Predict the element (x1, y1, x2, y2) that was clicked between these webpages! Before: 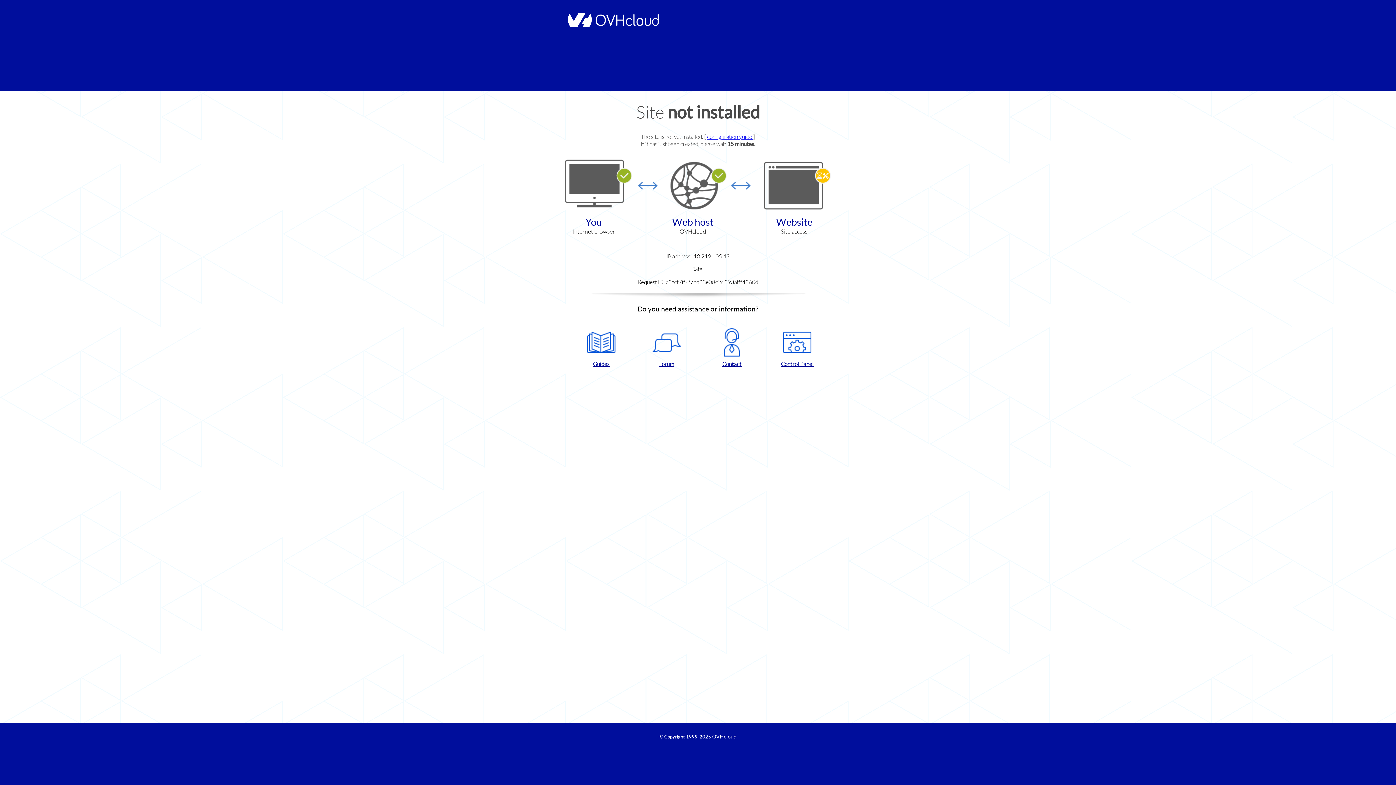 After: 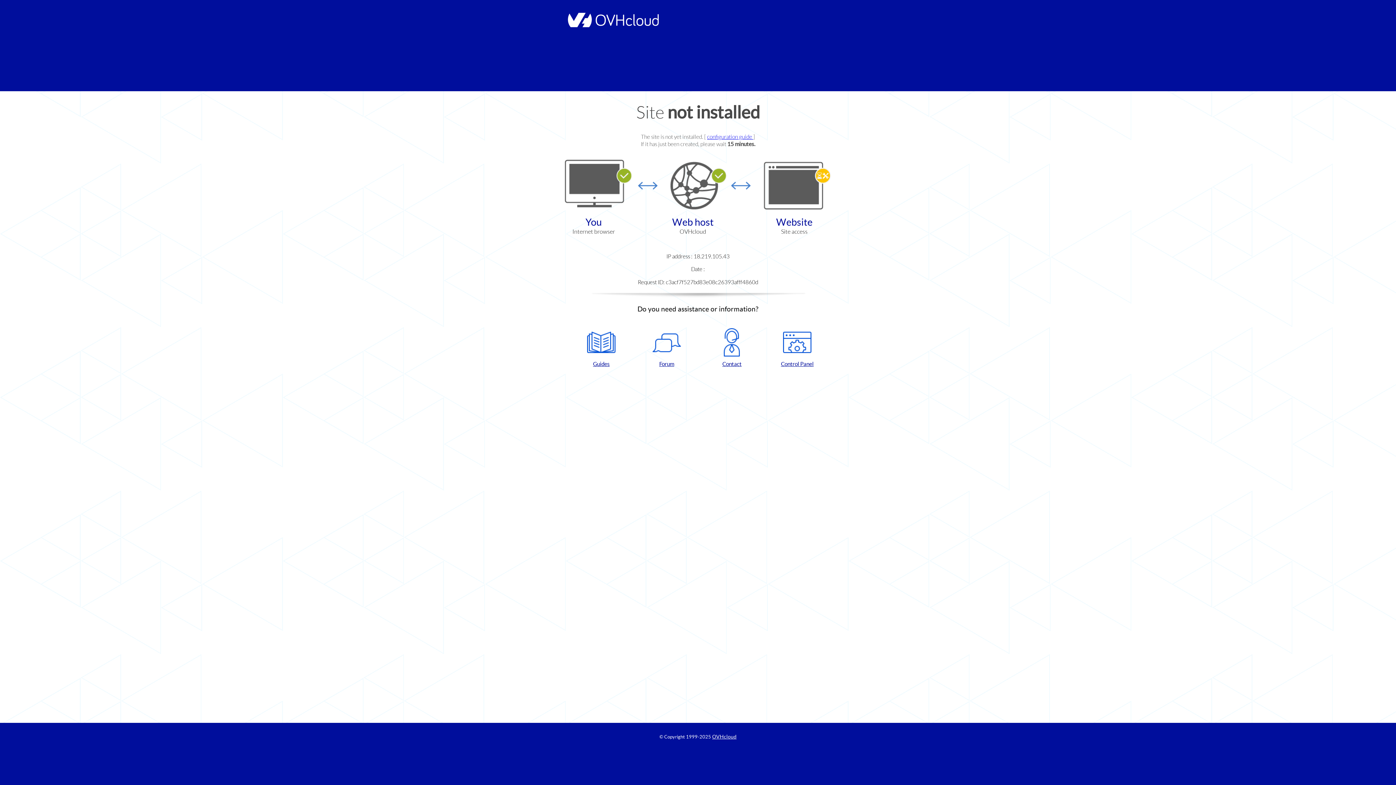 Action: label: Control Panel bbox: (768, 328, 826, 367)